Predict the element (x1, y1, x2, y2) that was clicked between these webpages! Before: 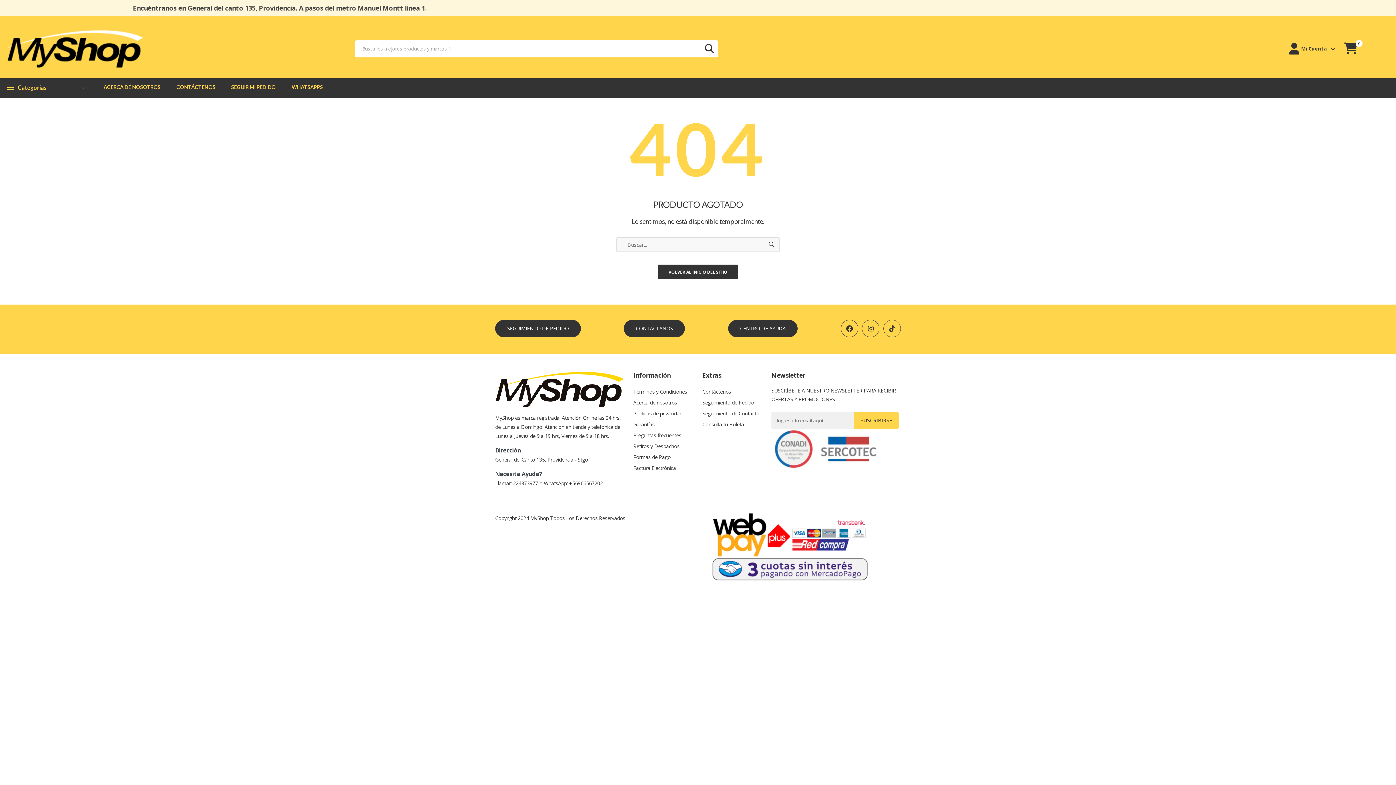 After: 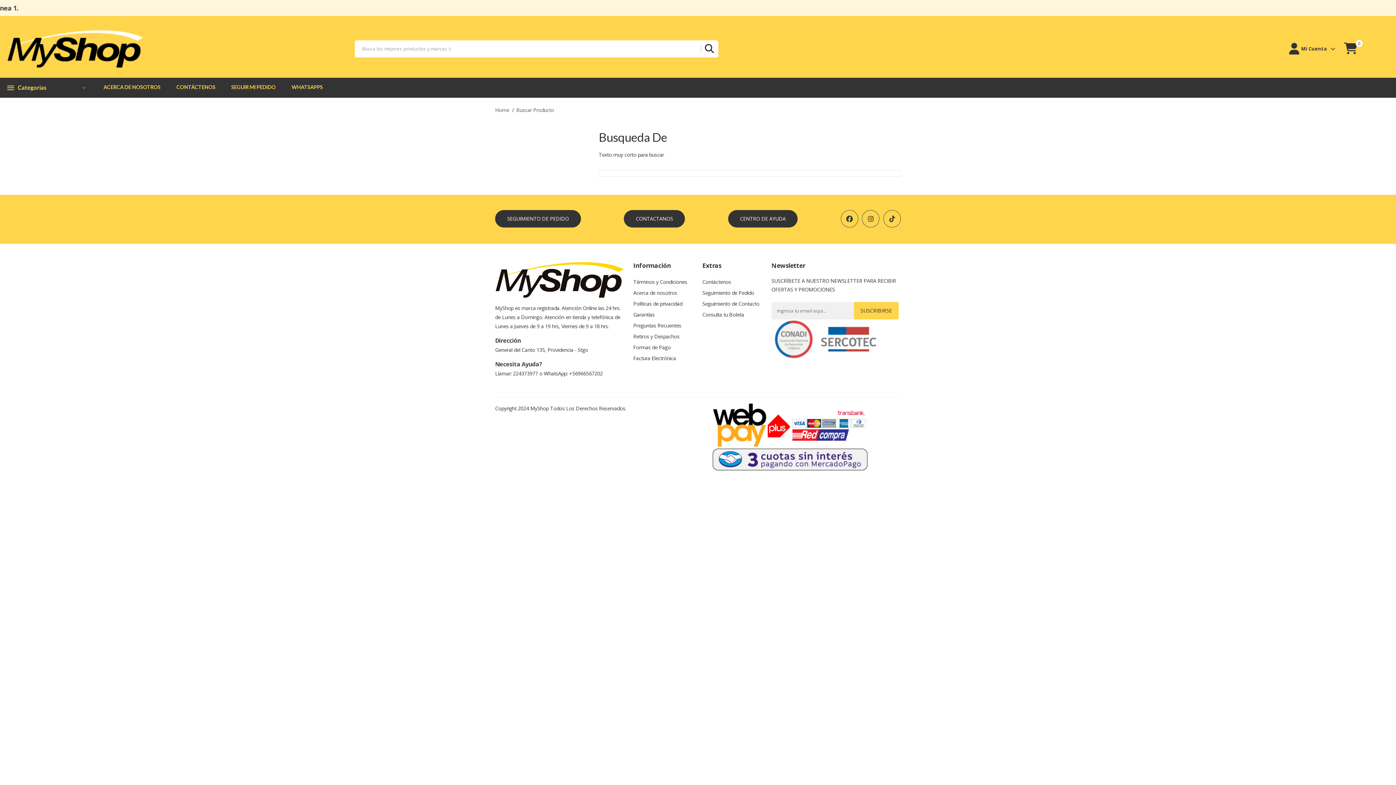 Action: label: Buscar productos bbox: (696, 40, 718, 57)